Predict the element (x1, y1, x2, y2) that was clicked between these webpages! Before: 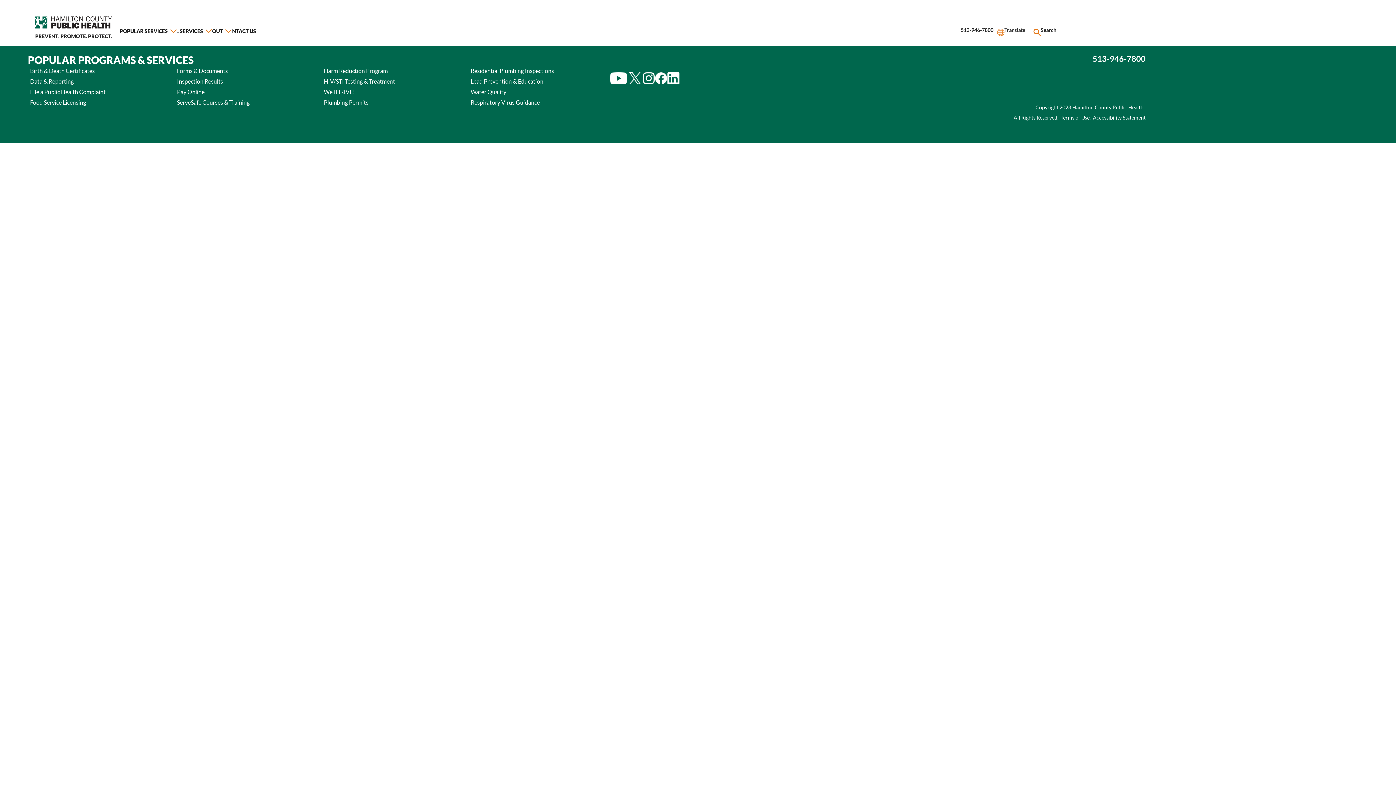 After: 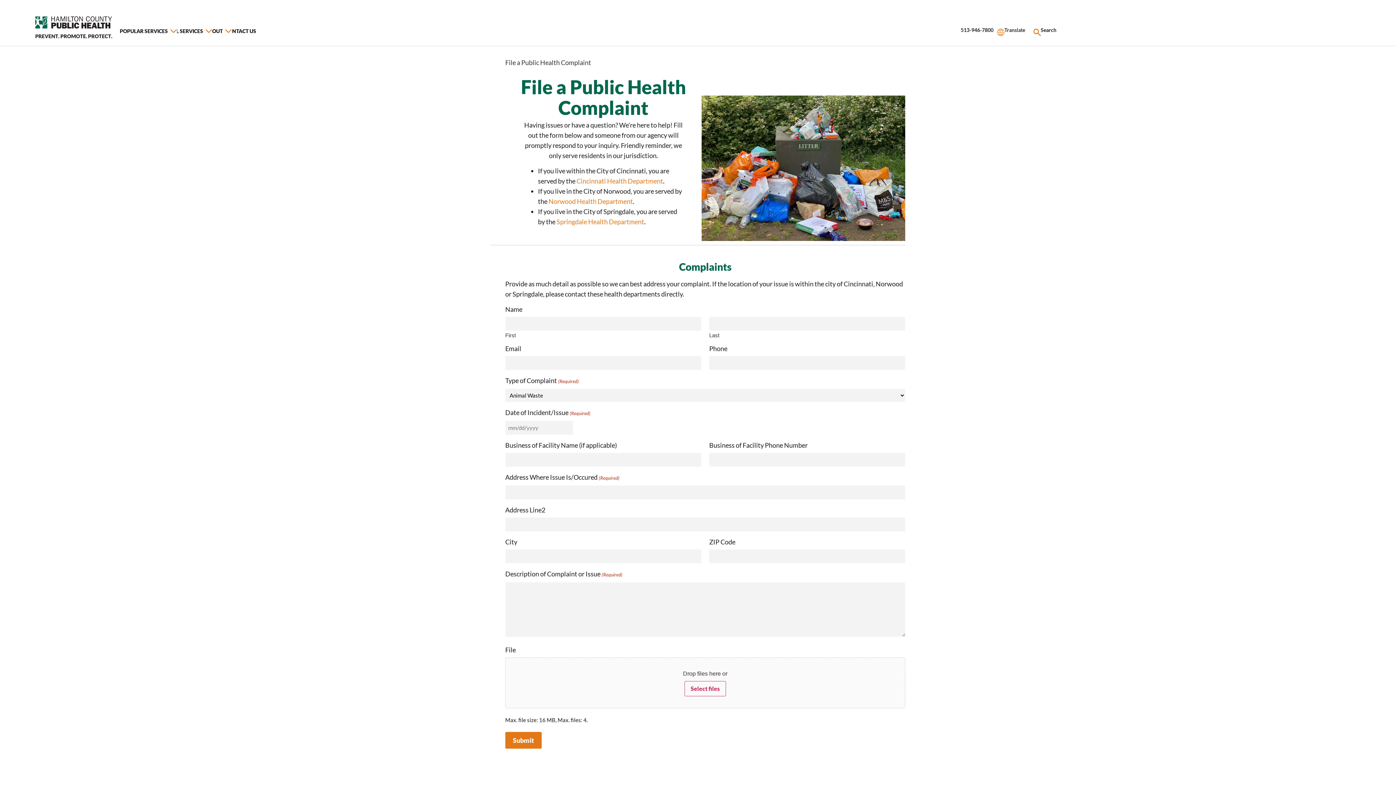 Action: label: File a Public Health Complaint bbox: (27, 86, 169, 97)